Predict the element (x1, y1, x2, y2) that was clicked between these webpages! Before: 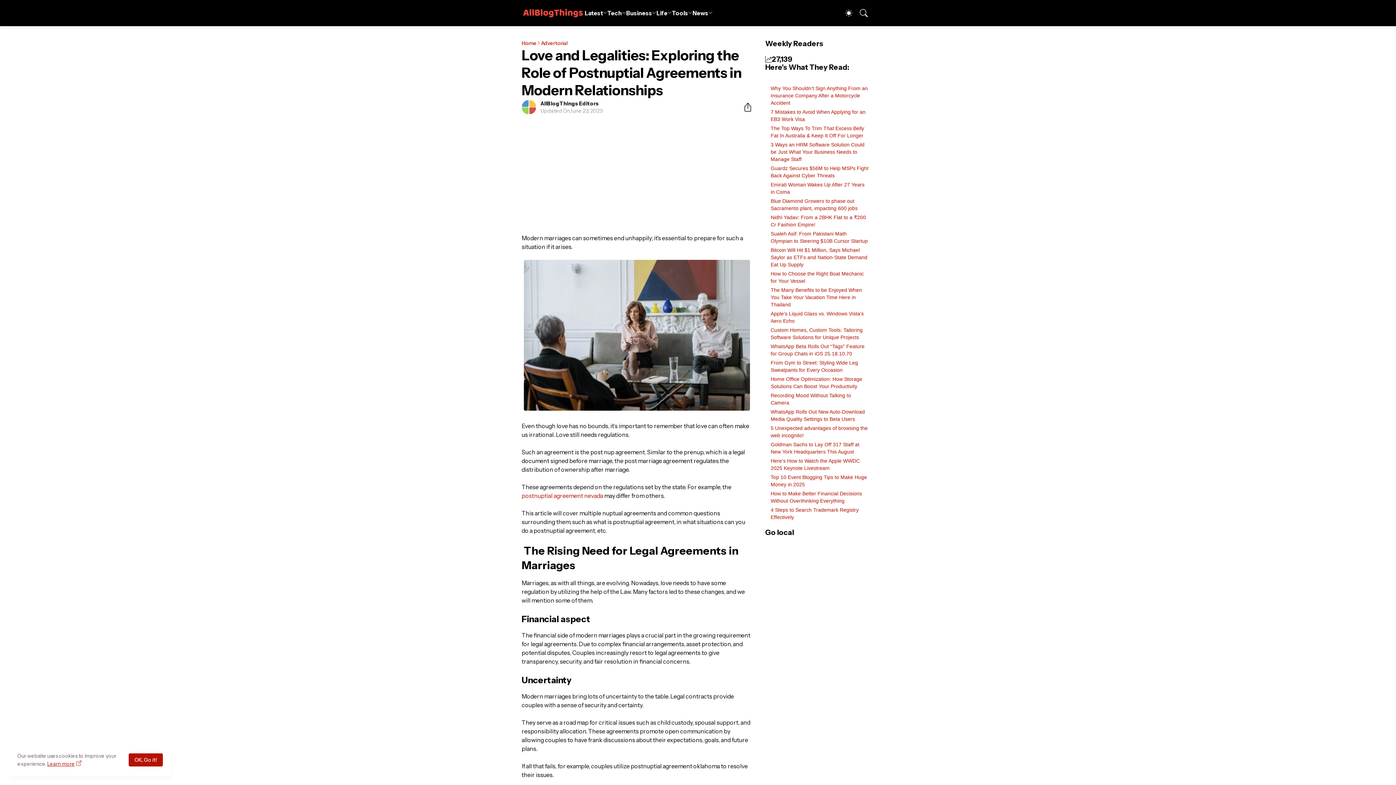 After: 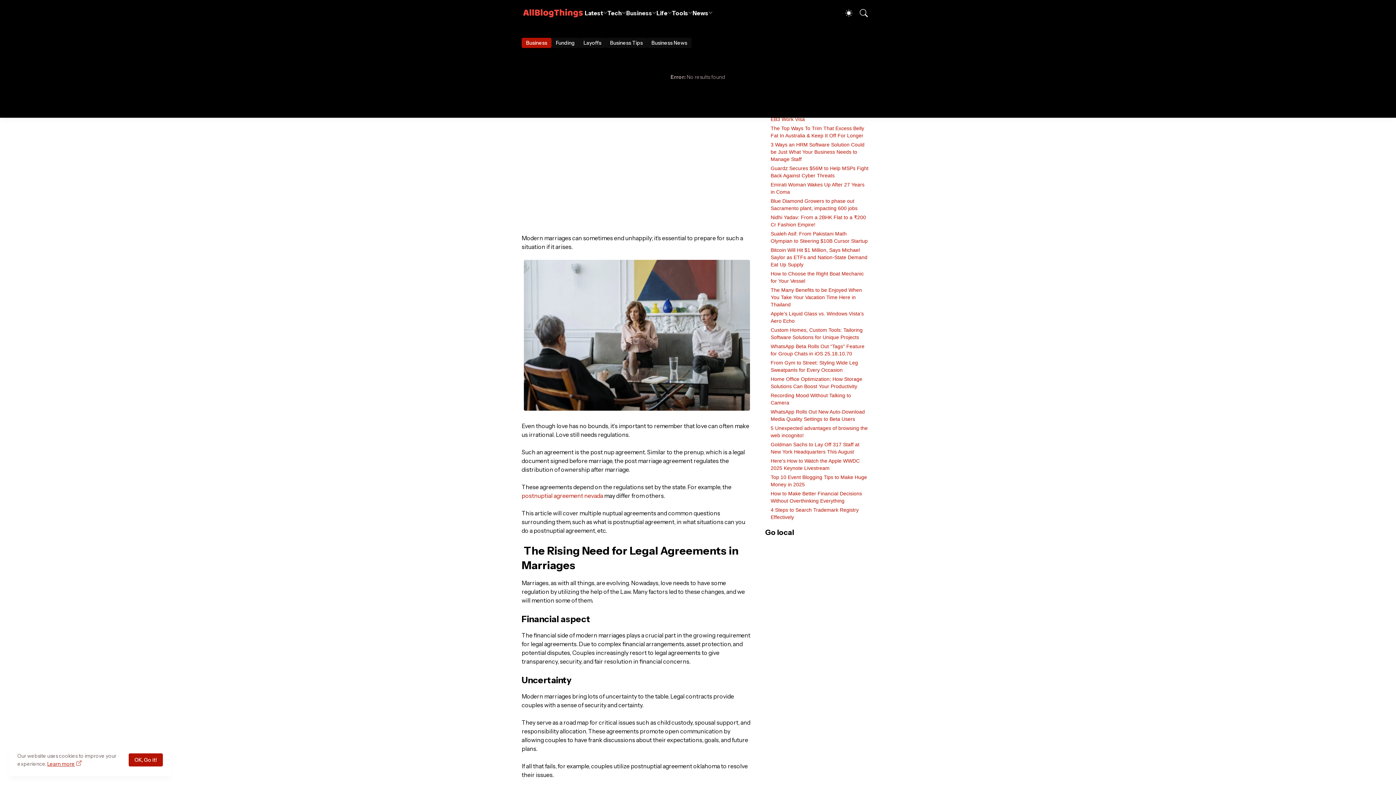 Action: label: Business bbox: (626, 0, 656, 26)